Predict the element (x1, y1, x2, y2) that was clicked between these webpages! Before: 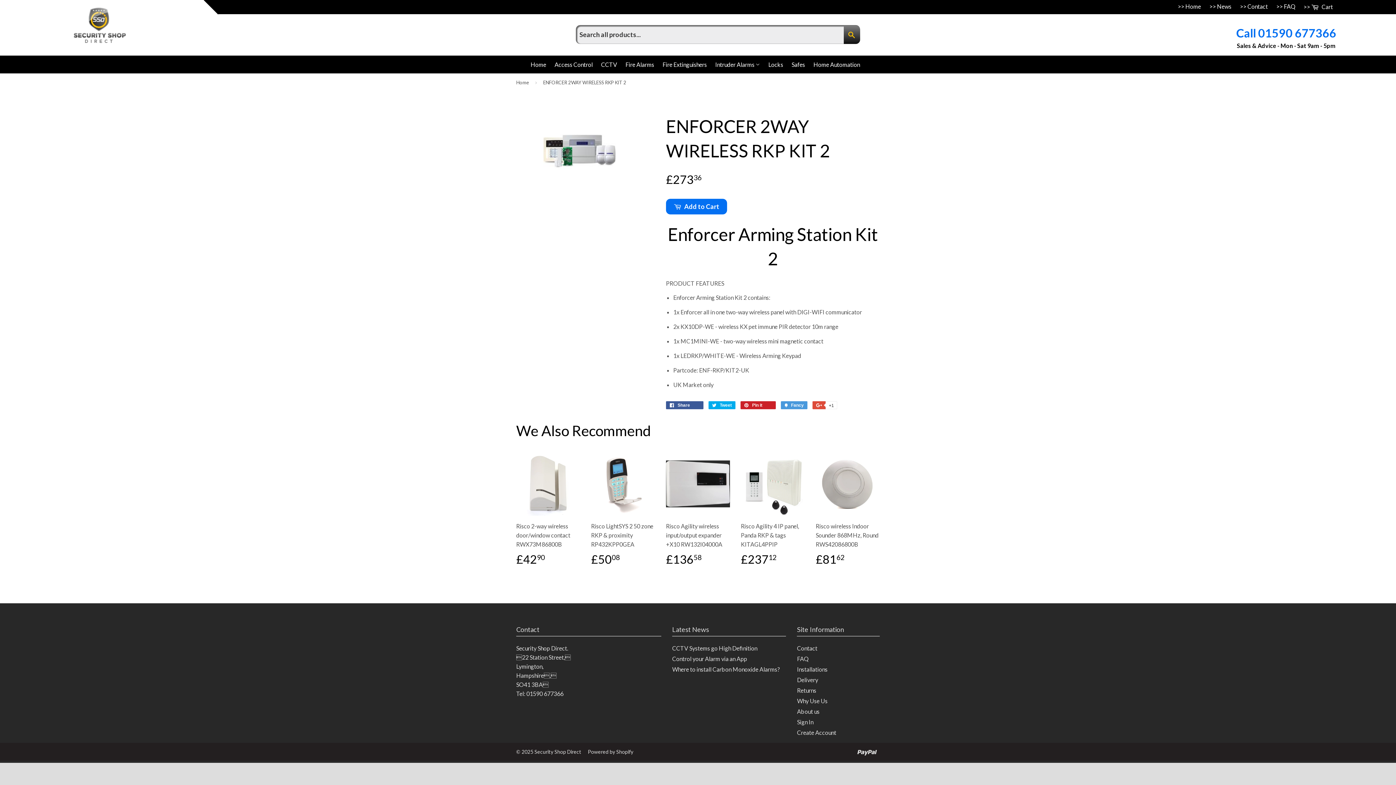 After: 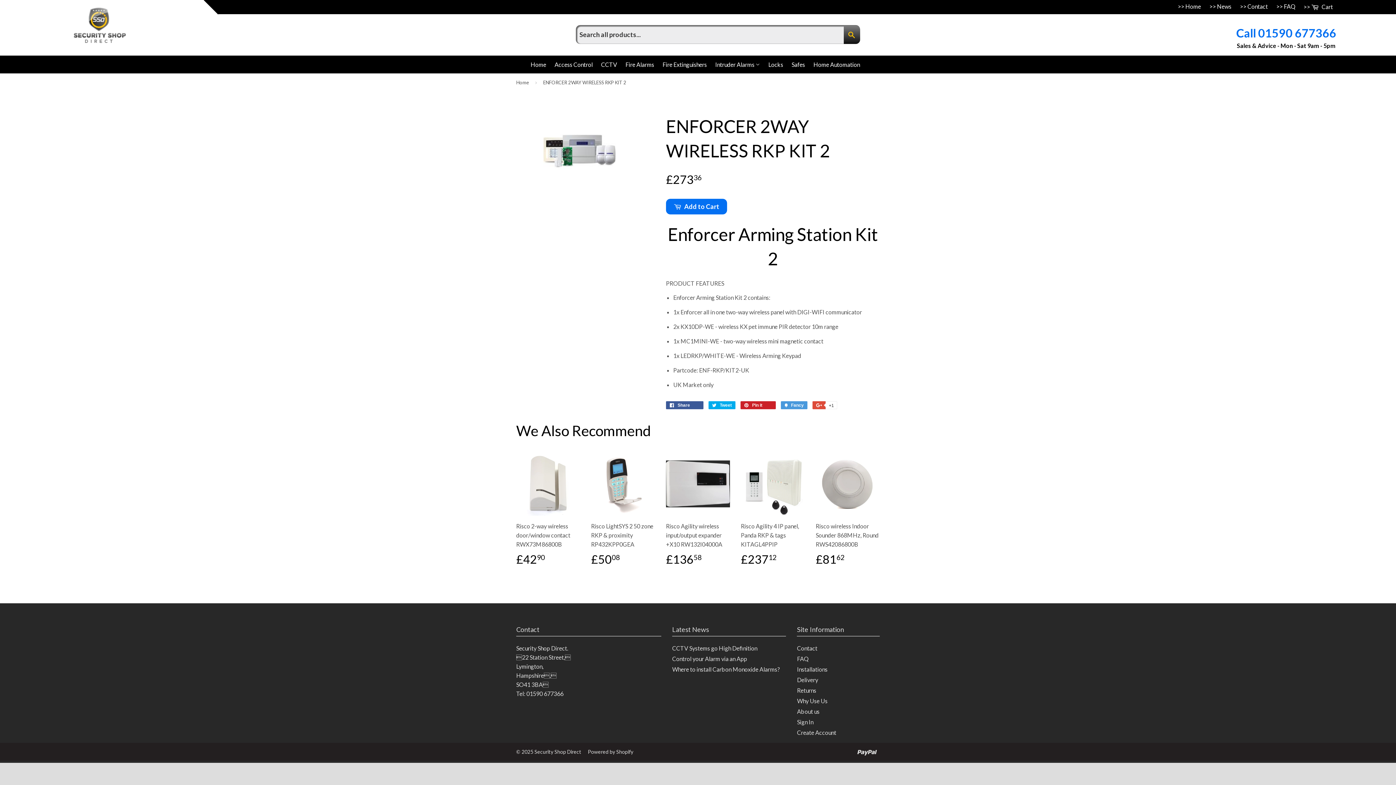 Action: label:  Cart bbox: (1300, 0, 1336, 14)